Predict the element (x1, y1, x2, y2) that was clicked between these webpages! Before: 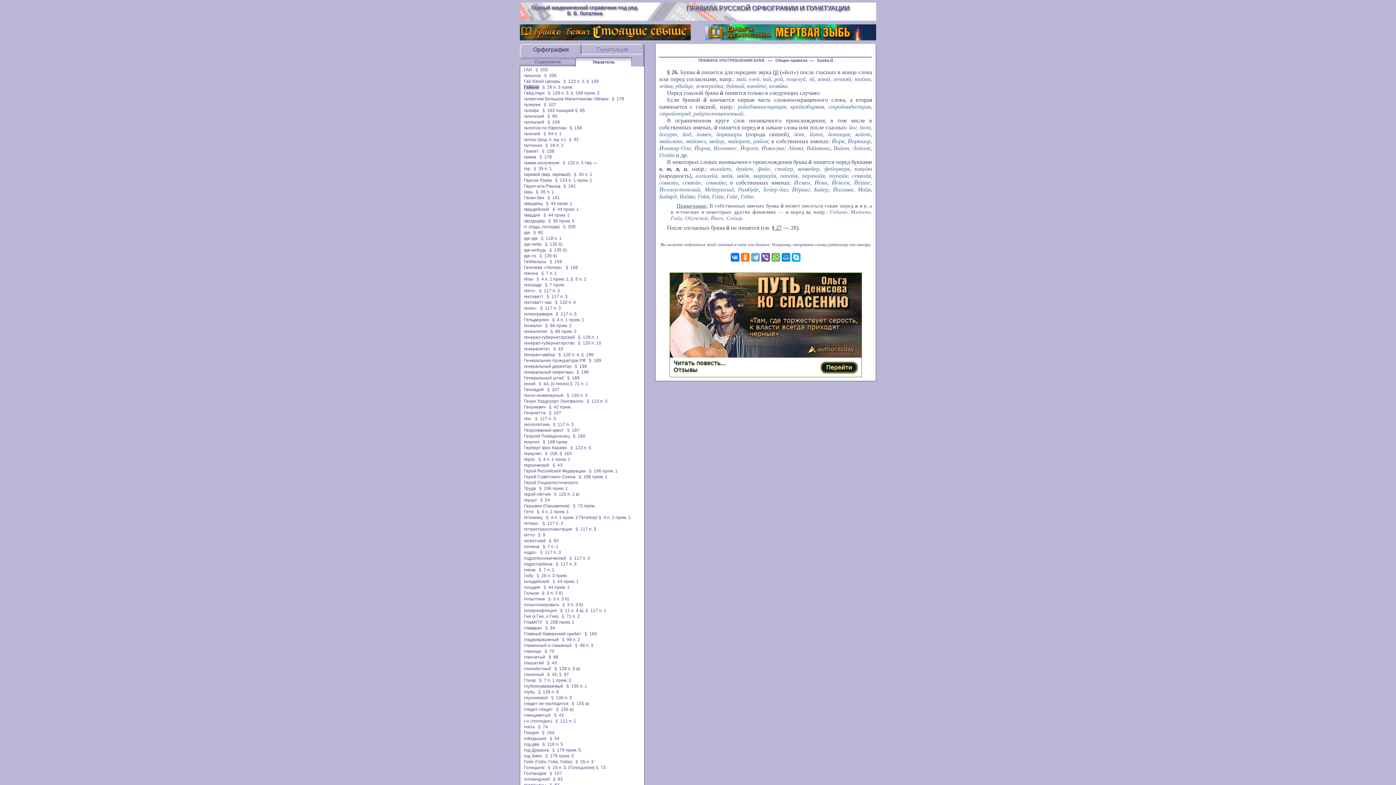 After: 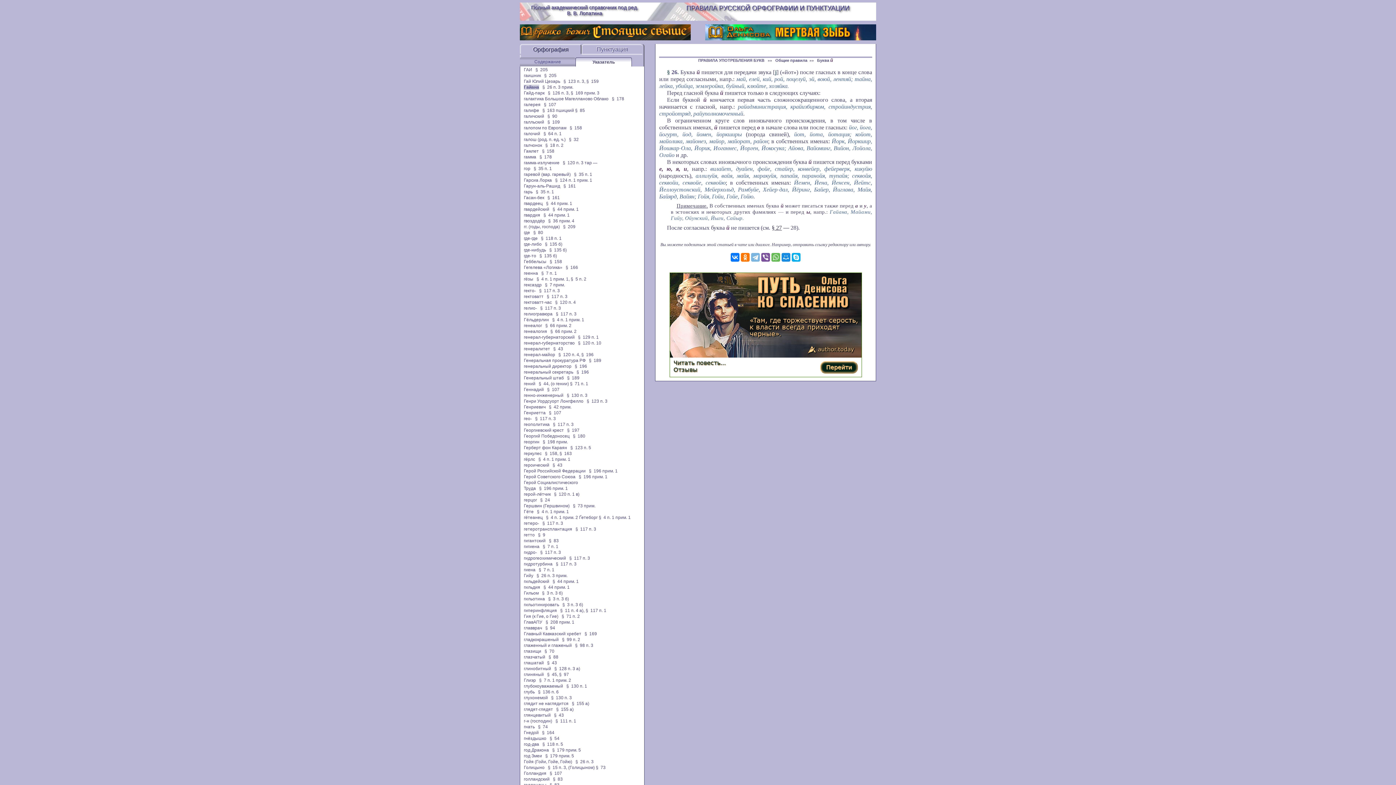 Action: bbox: (751, 253, 760, 261)